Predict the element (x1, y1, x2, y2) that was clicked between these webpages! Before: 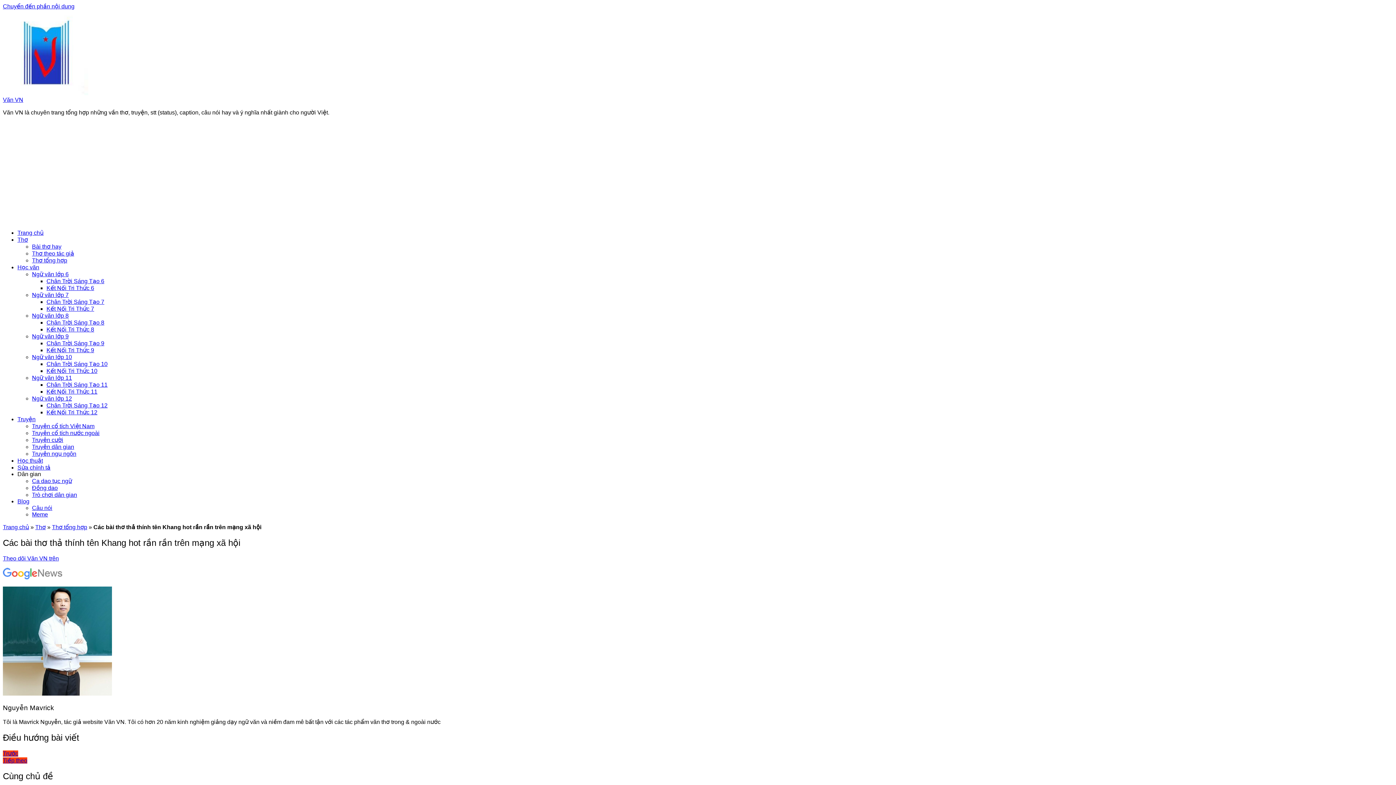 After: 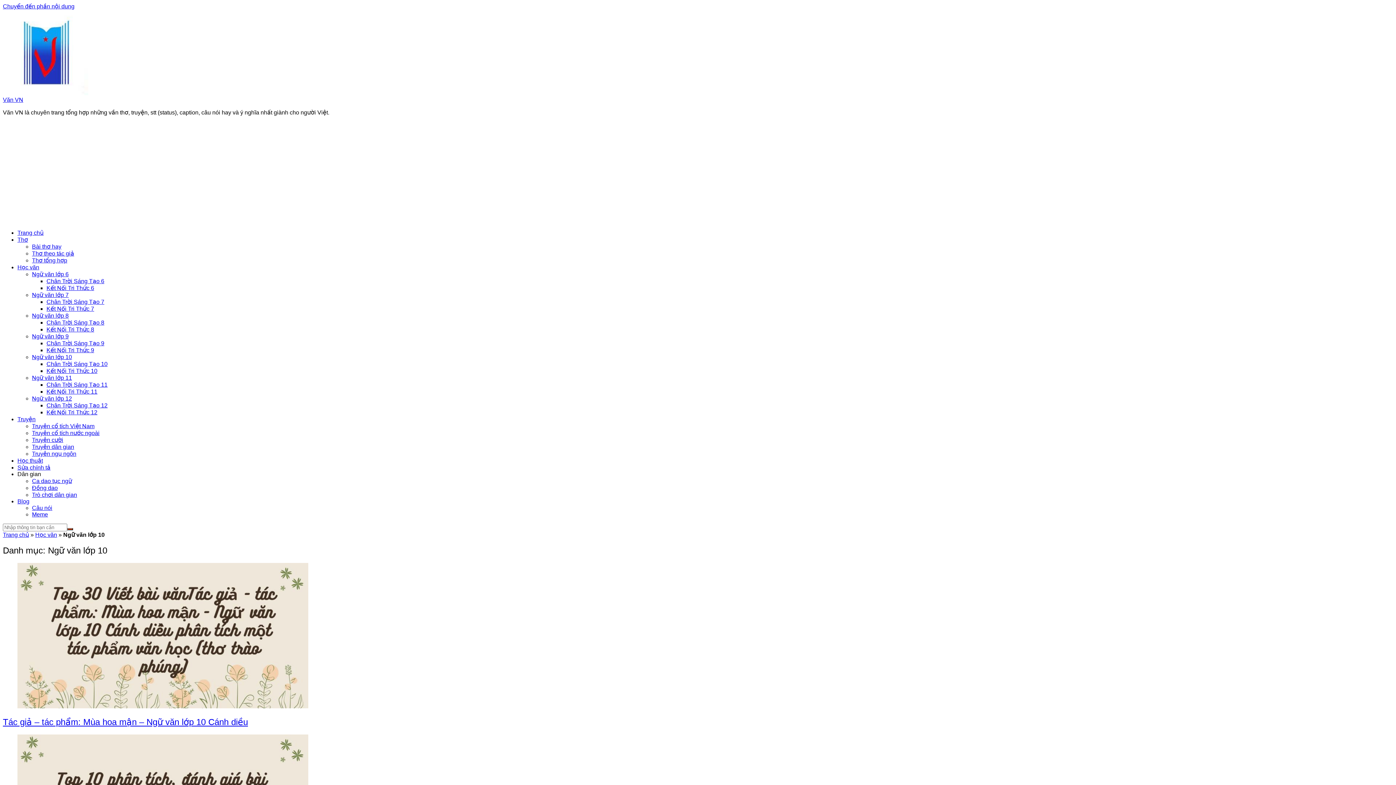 Action: label: Ngữ văn lớp 10 bbox: (32, 354, 72, 360)